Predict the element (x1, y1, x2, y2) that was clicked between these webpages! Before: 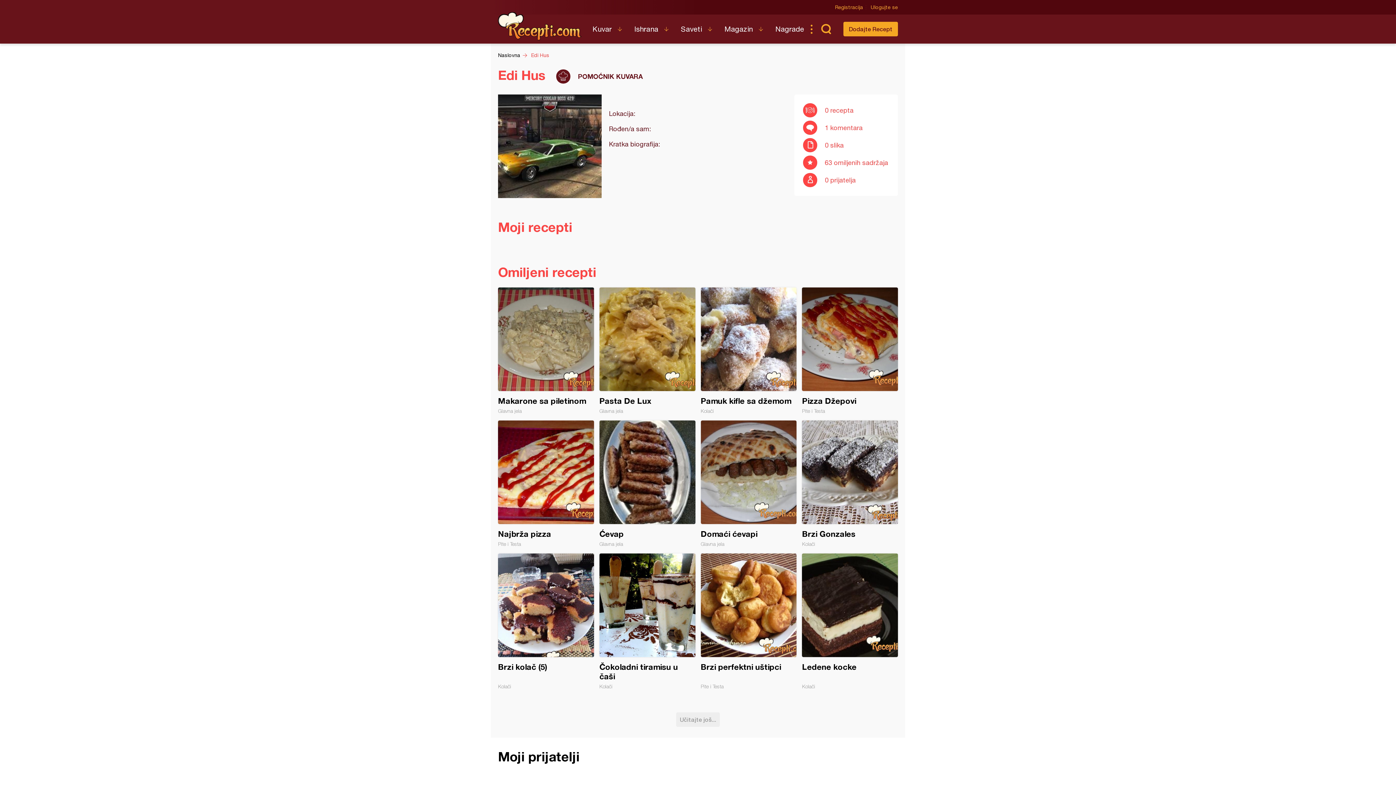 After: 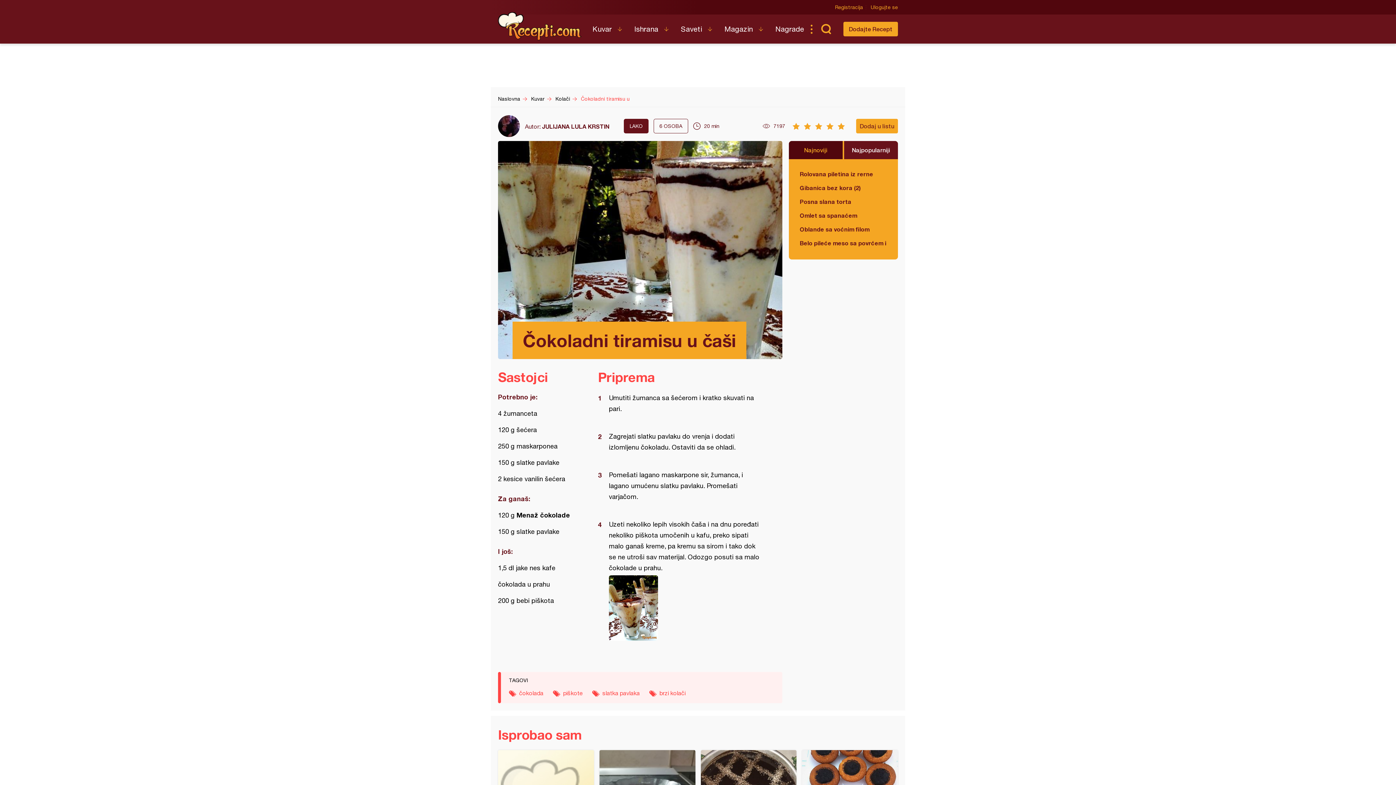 Action: label: Čokoladni tiramisu u čaši bbox: (599, 553, 695, 689)